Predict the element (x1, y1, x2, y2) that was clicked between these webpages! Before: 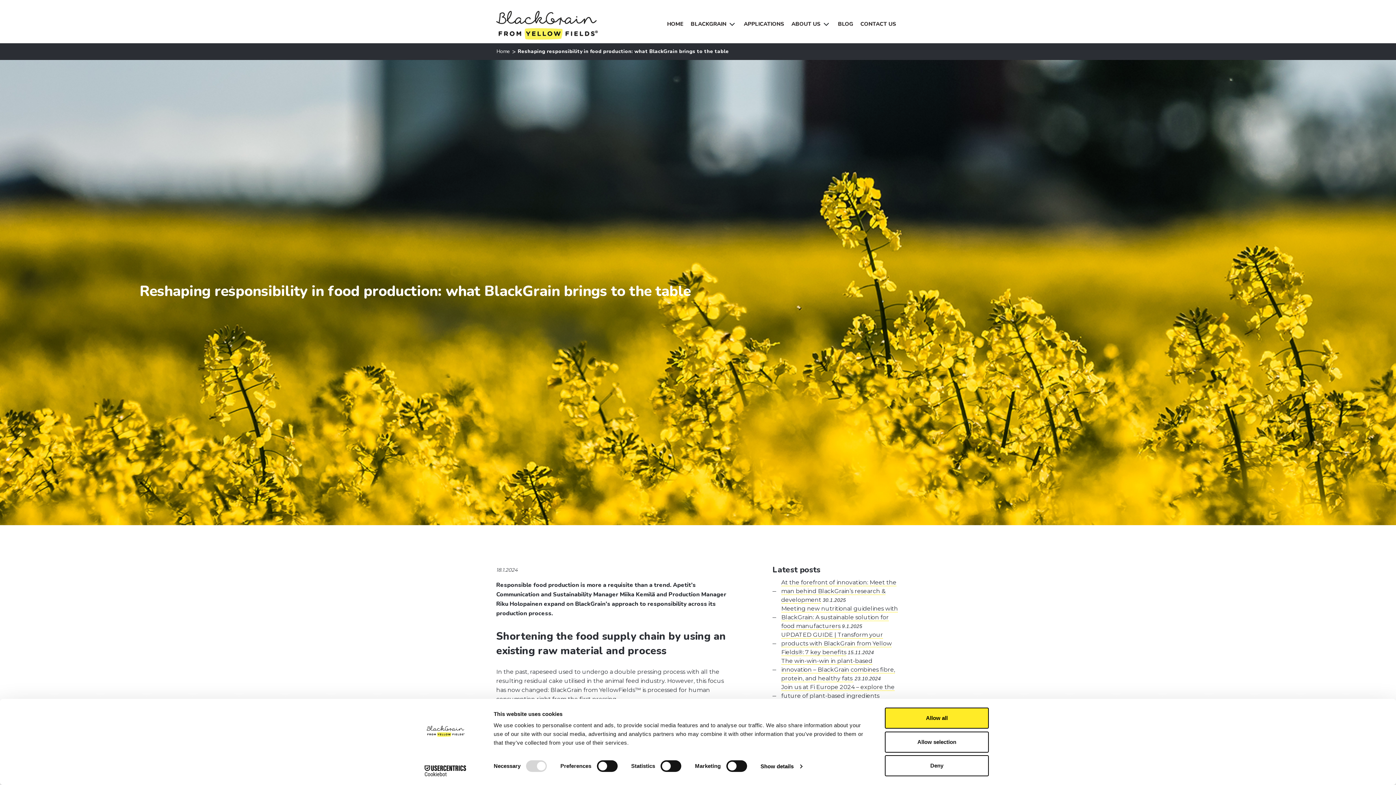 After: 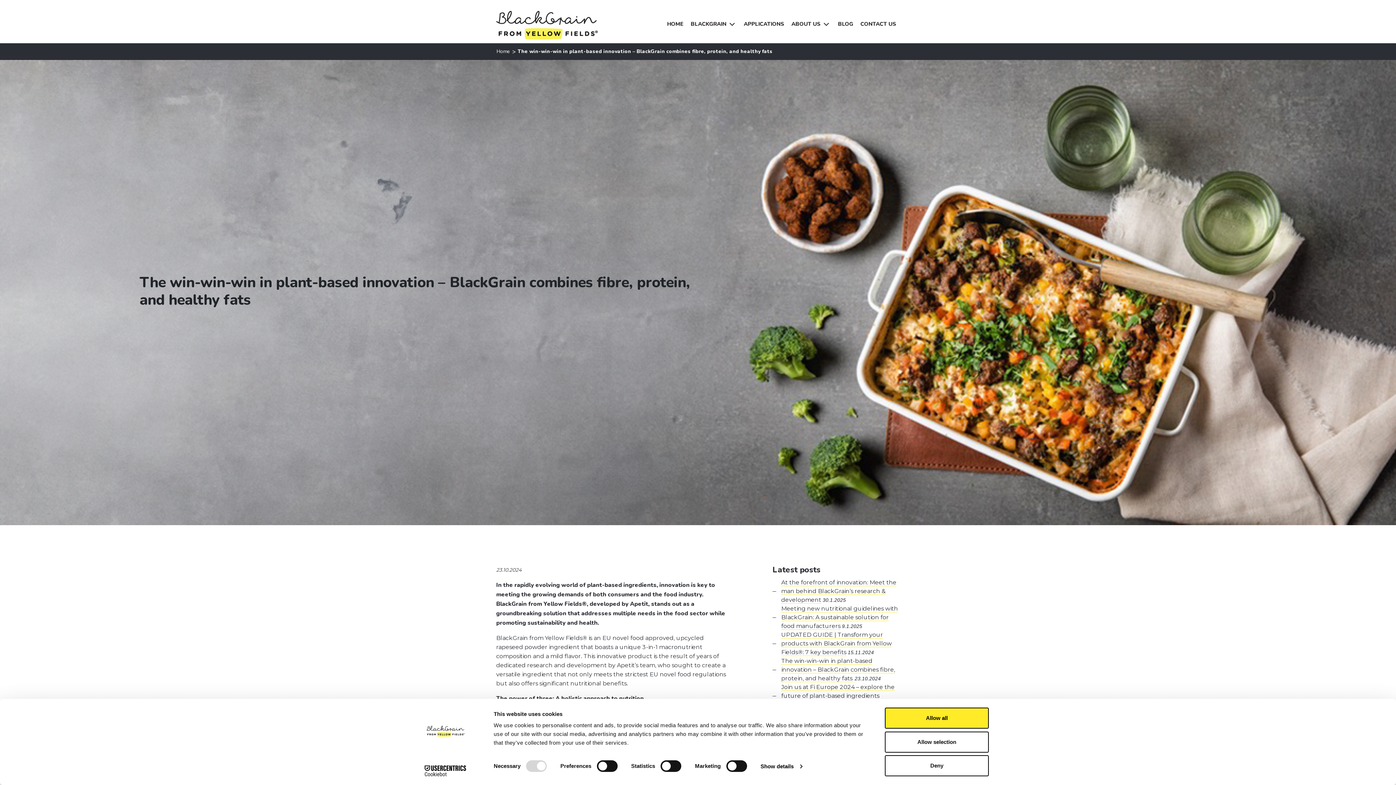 Action: bbox: (781, 657, 895, 682) label: The win-win-win in plant-based innovation – BlackGrain combines fibre, protein, and healthy fats 